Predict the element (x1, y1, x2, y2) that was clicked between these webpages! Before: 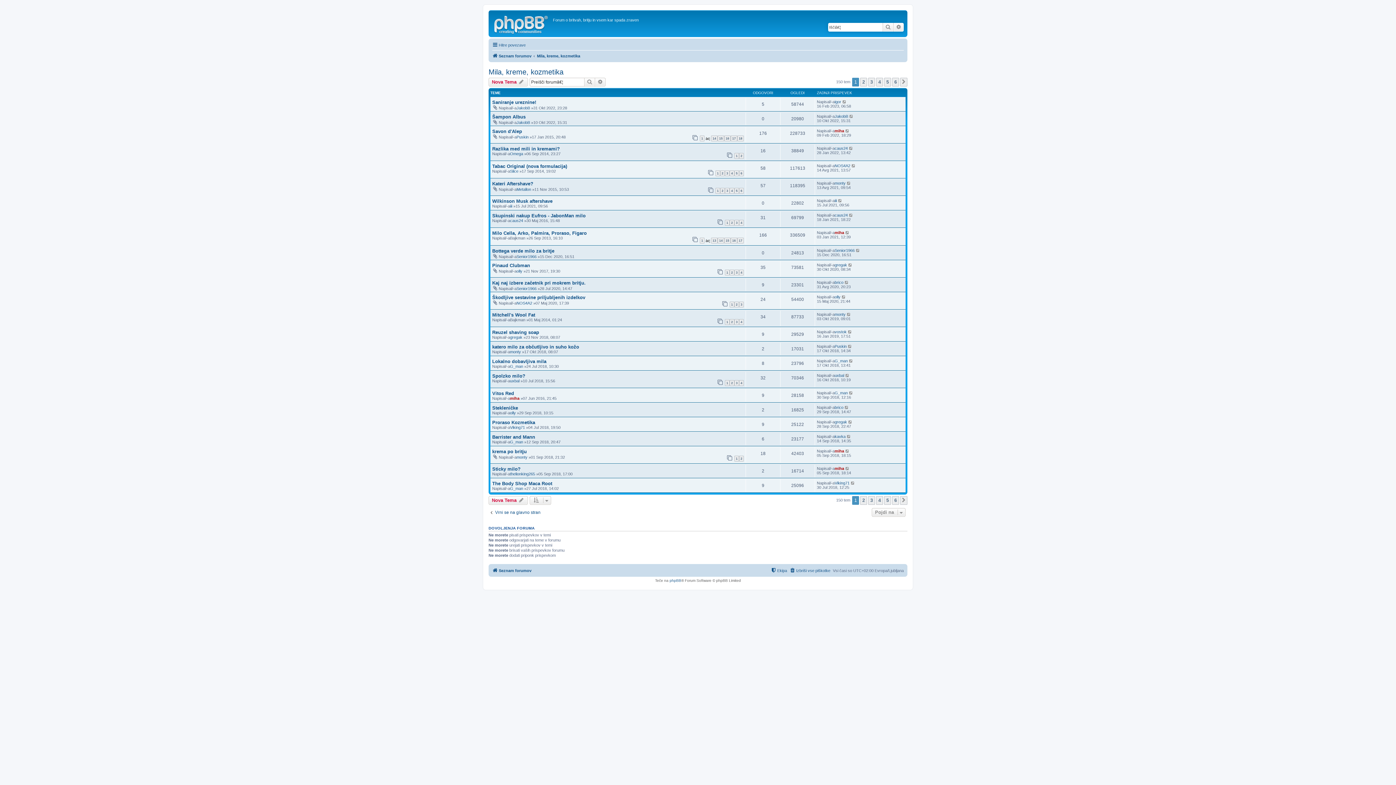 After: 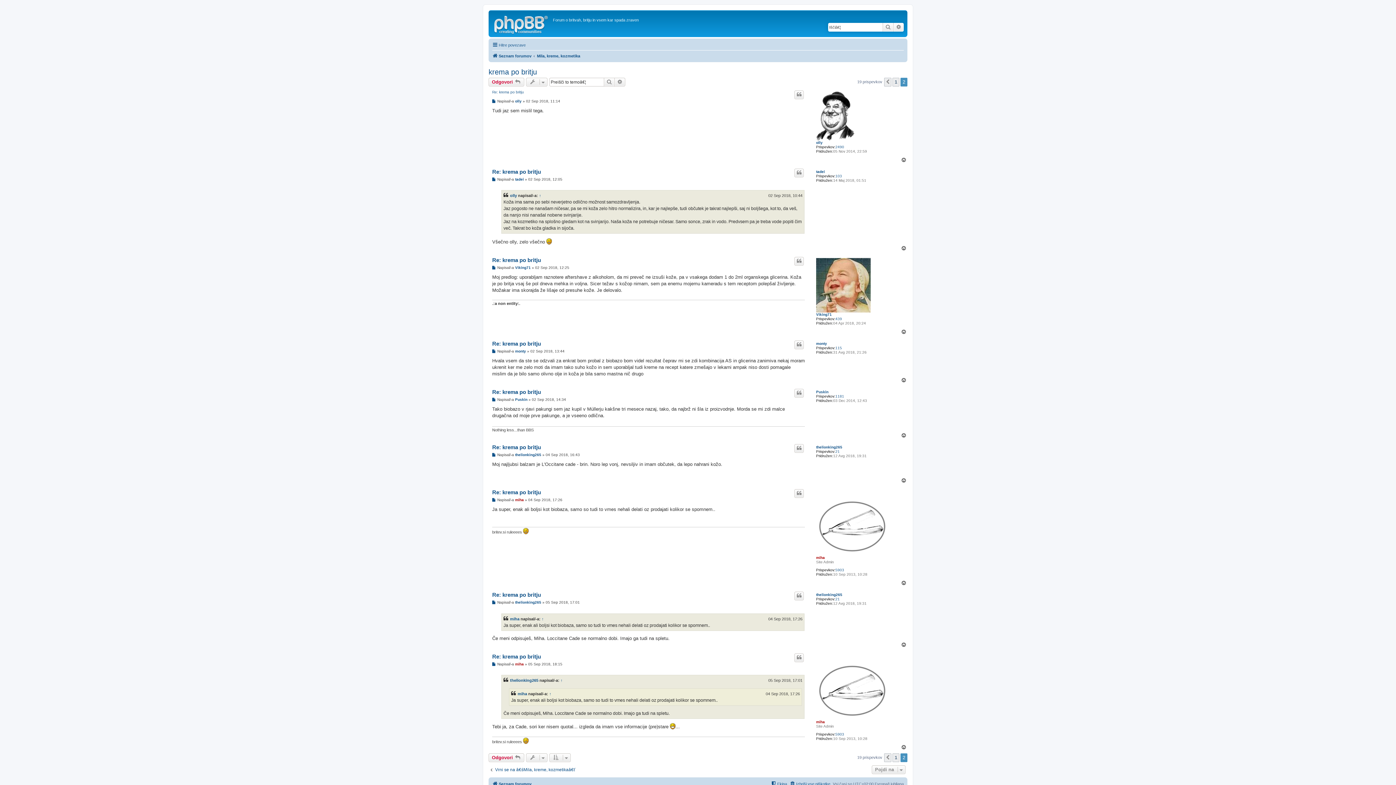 Action: bbox: (739, 456, 744, 461) label: 2